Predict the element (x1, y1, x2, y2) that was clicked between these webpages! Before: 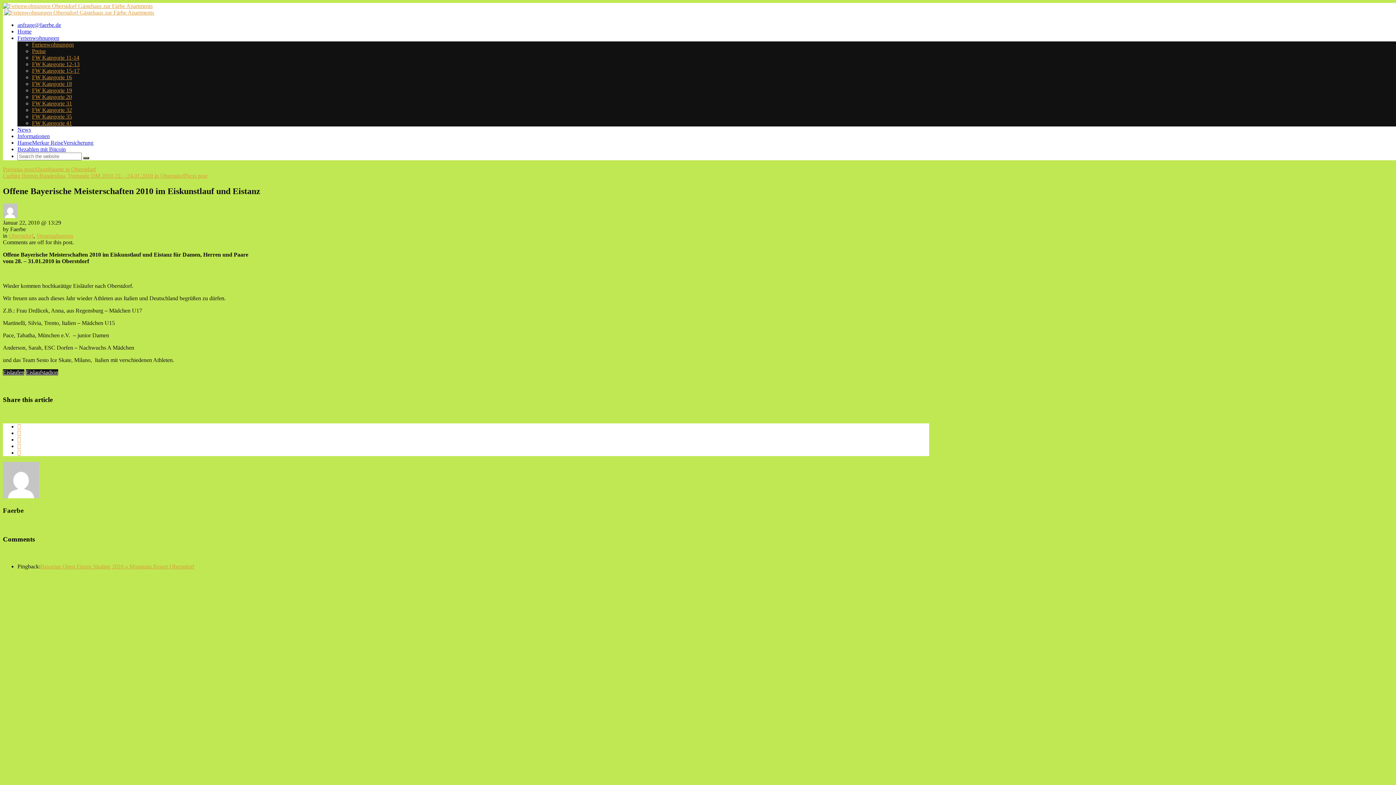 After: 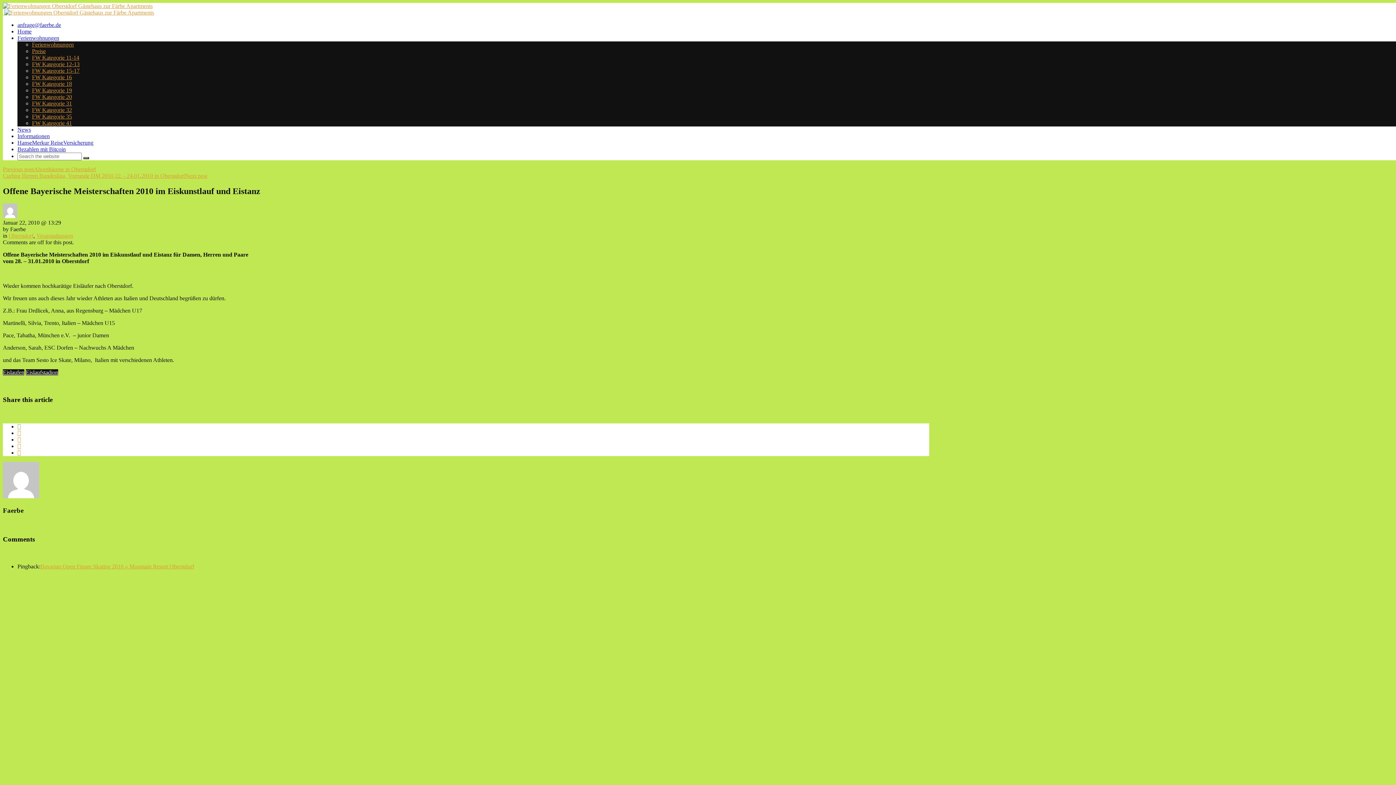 Action: bbox: (17, 423, 21, 429)